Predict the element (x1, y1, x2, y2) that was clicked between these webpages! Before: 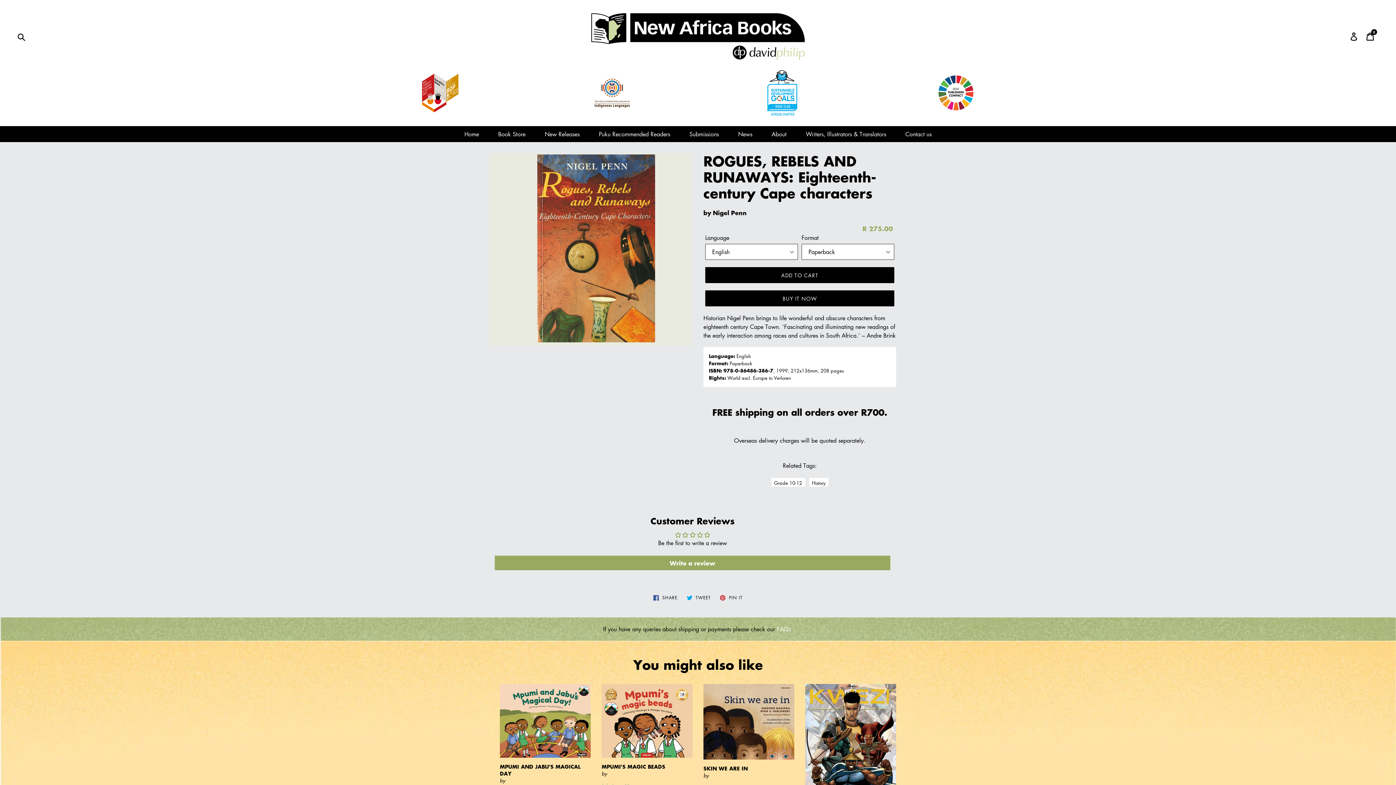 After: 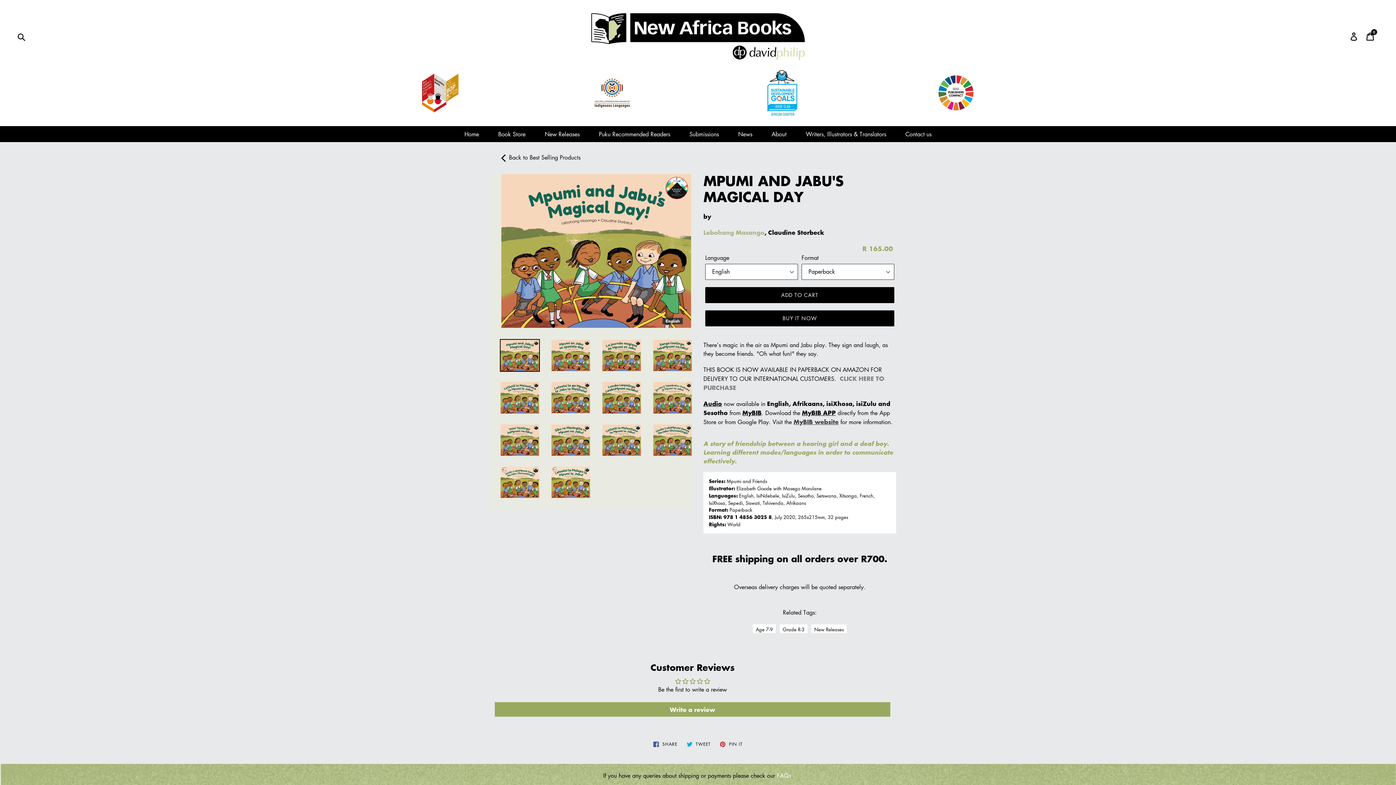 Action: label: MPUMI AND JABU'S MAGICAL DAY bbox: (500, 684, 590, 883)